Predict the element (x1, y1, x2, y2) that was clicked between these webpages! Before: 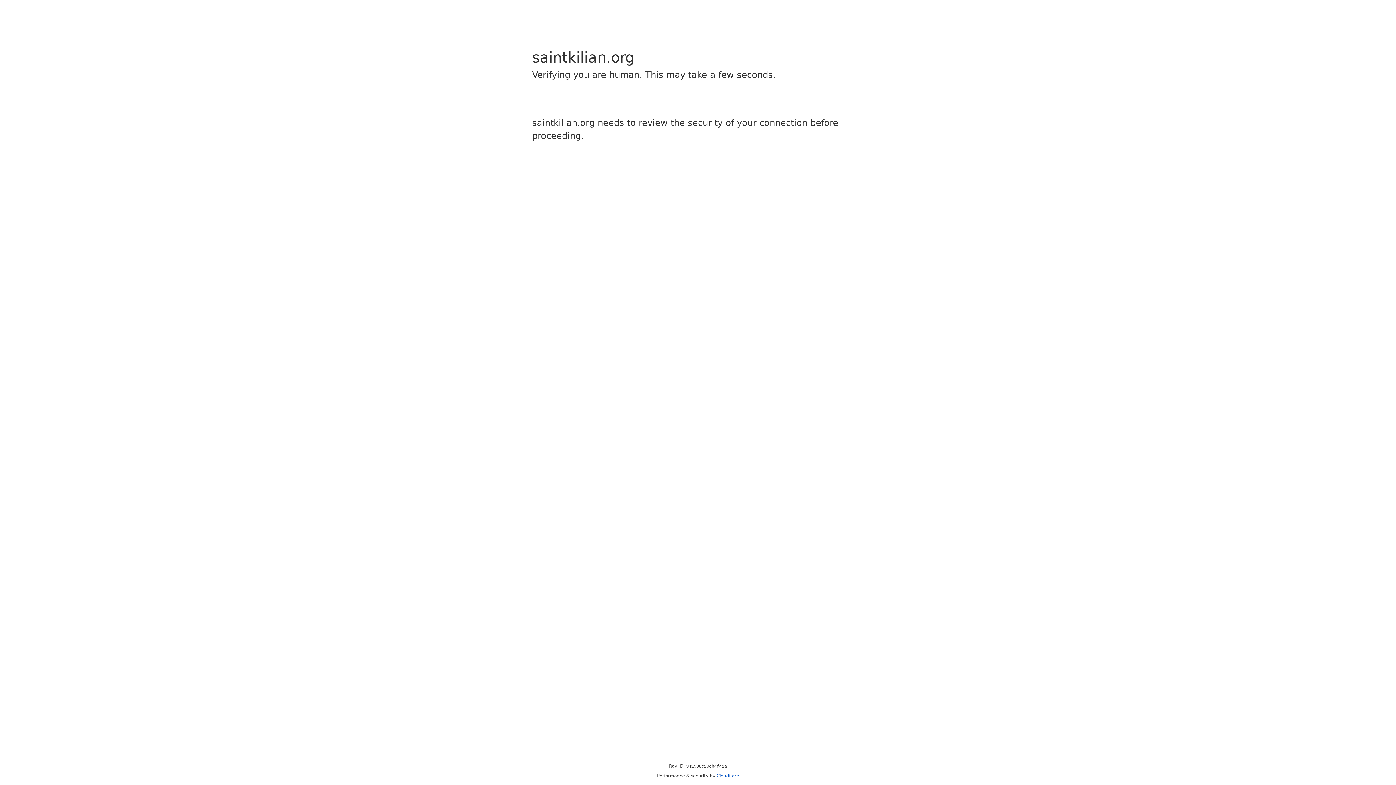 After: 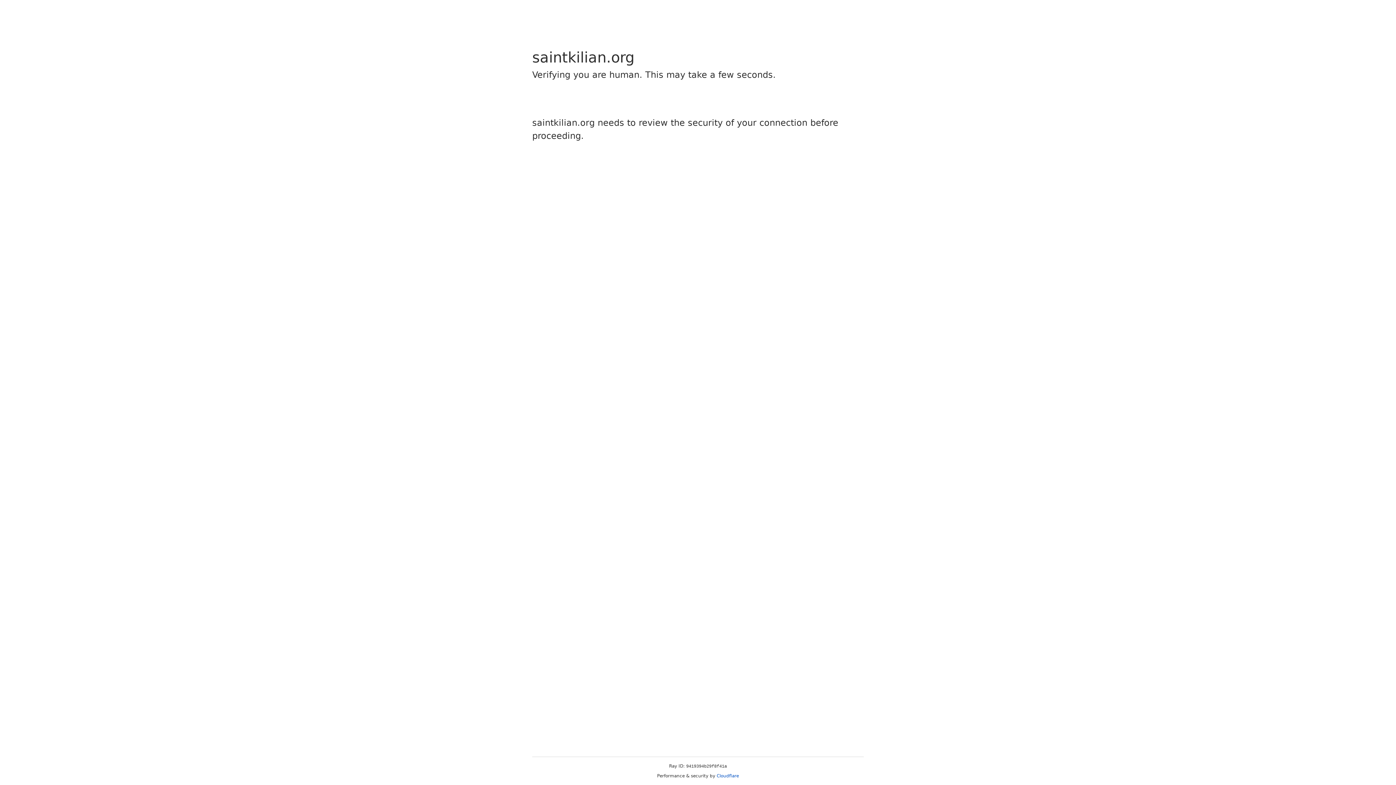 Action: bbox: (716, 773, 739, 778) label: Cloudflare